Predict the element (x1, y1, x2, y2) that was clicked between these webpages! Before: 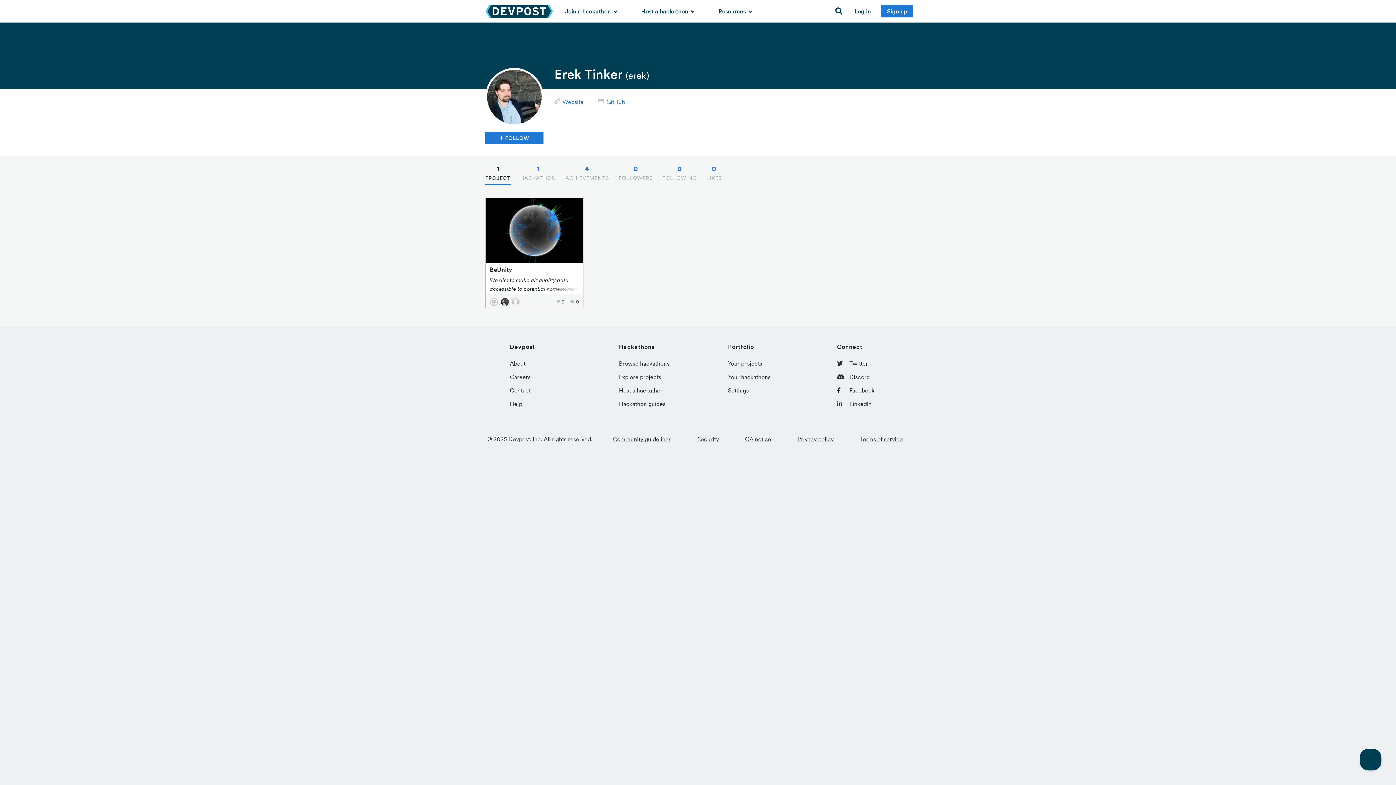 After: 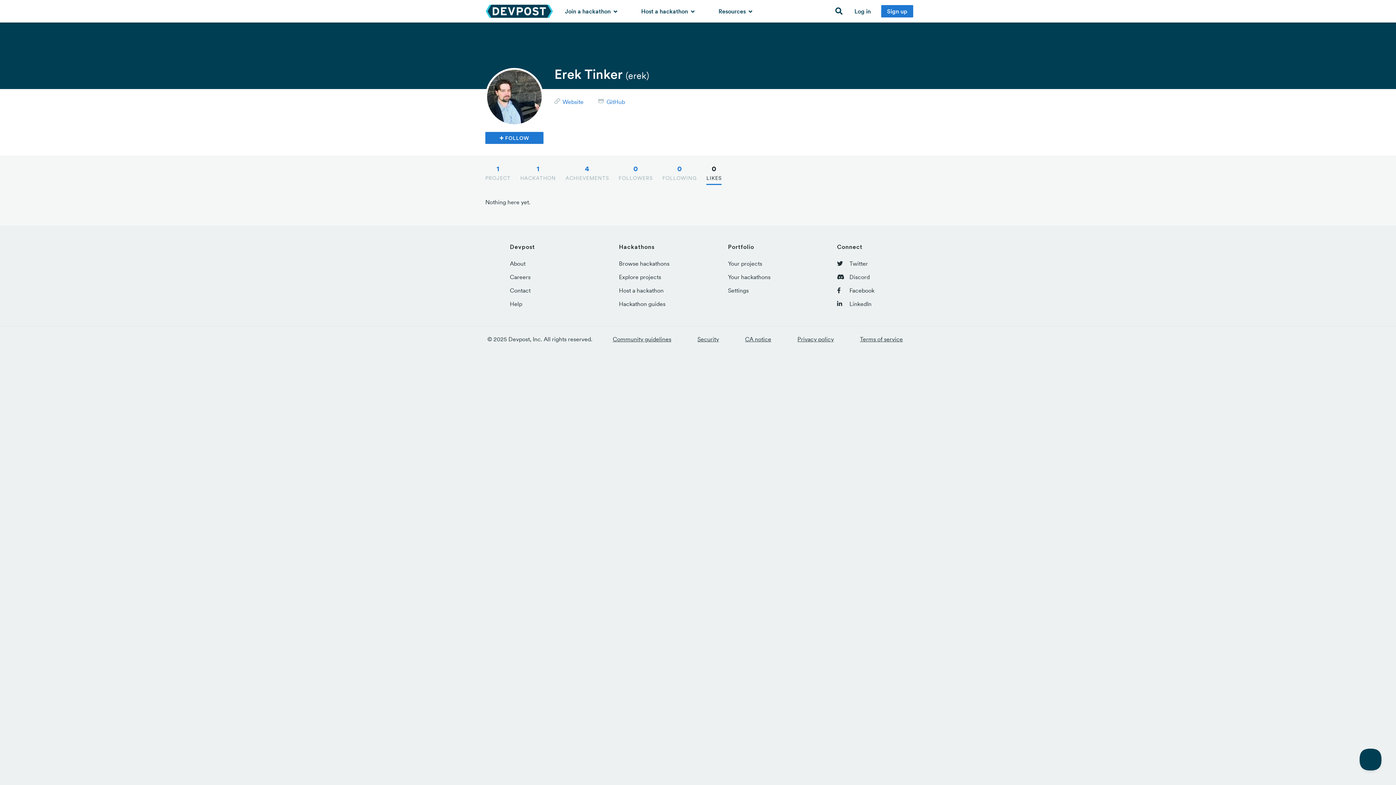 Action: label: 0
LIKES bbox: (706, 161, 721, 184)